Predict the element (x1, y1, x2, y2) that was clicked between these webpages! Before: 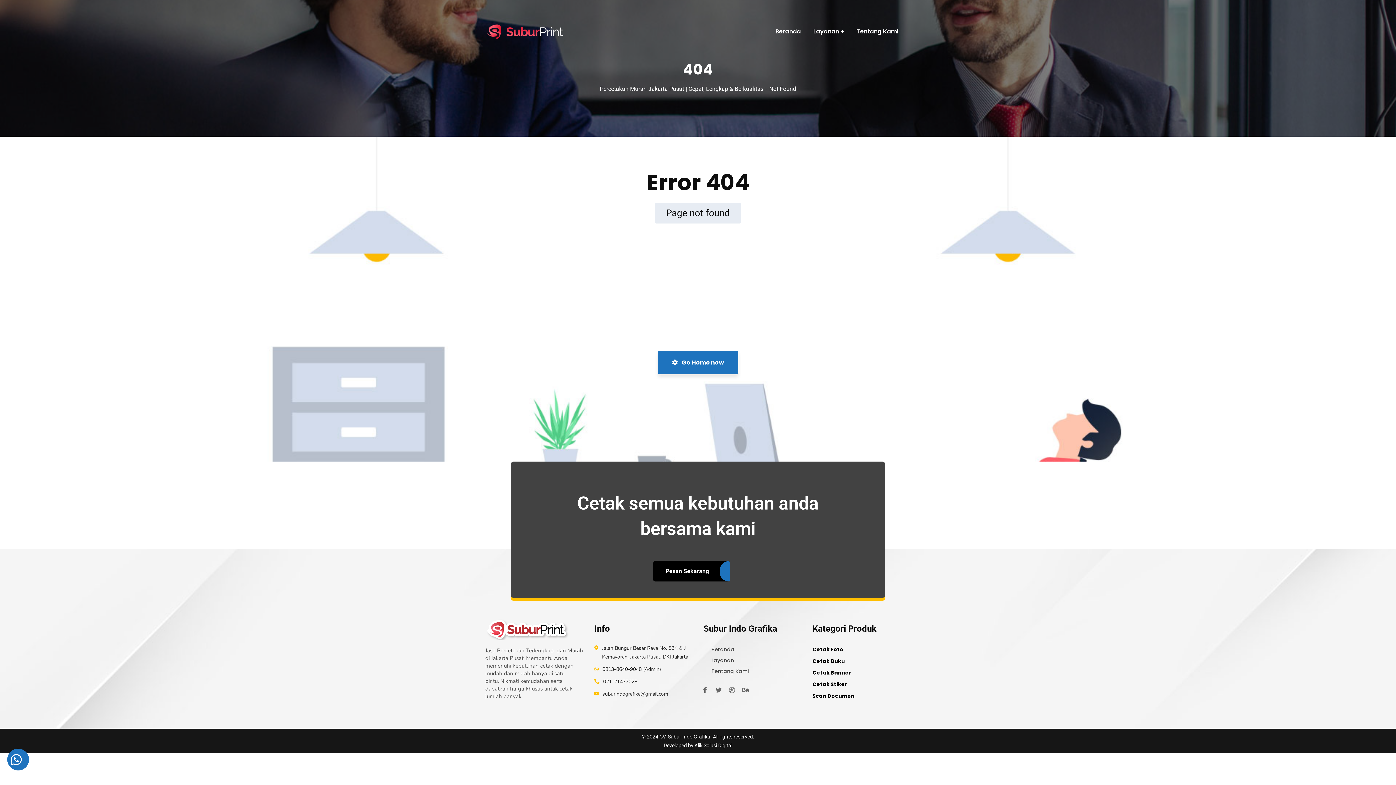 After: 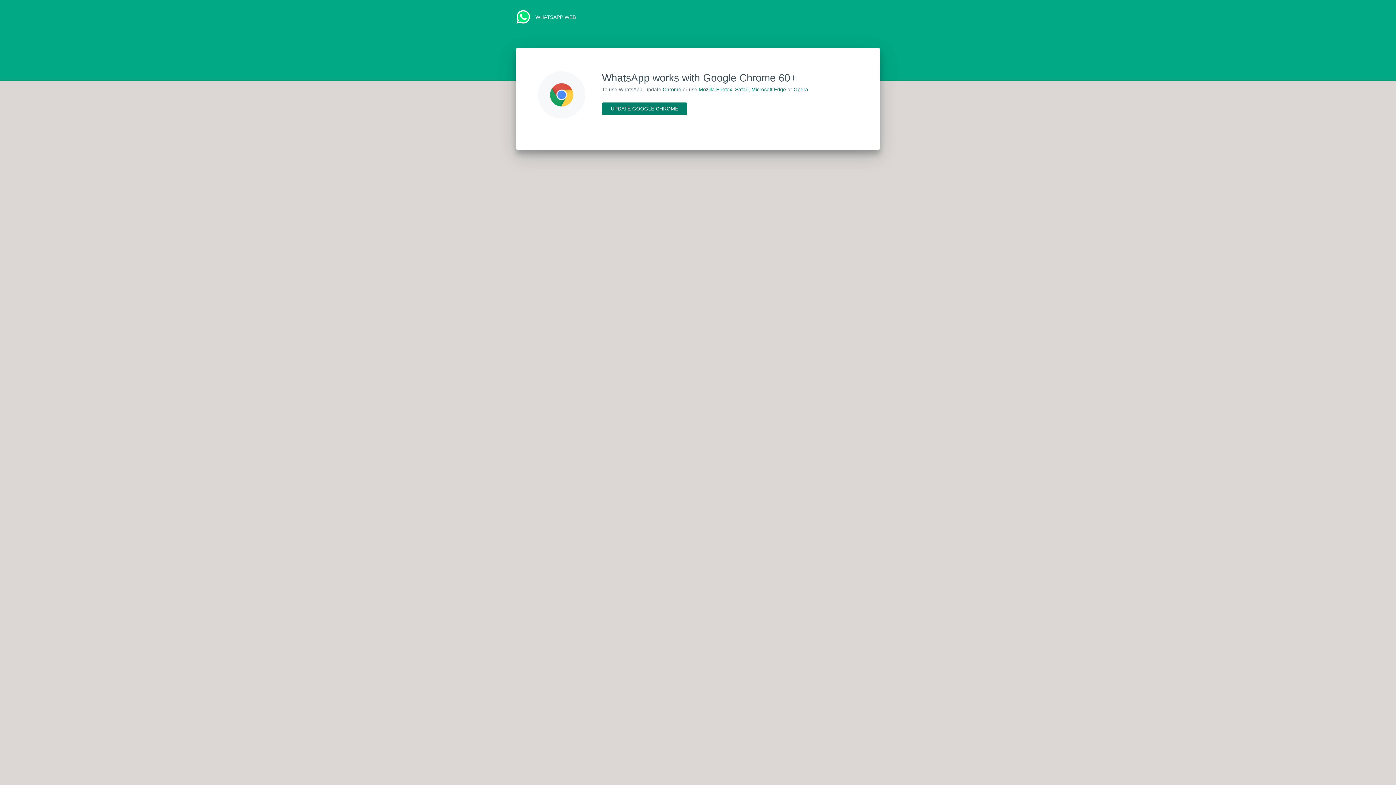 Action: bbox: (7, 749, 29, 770)